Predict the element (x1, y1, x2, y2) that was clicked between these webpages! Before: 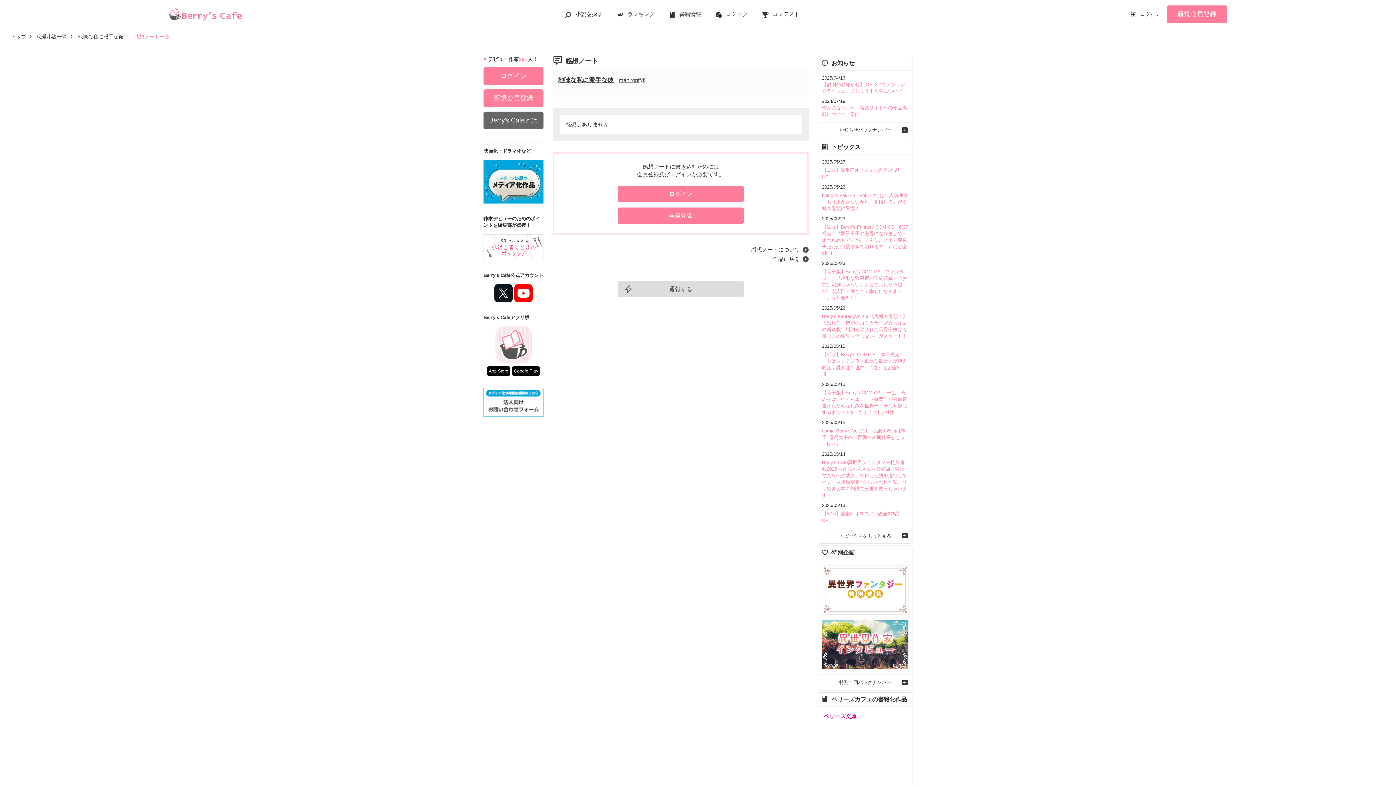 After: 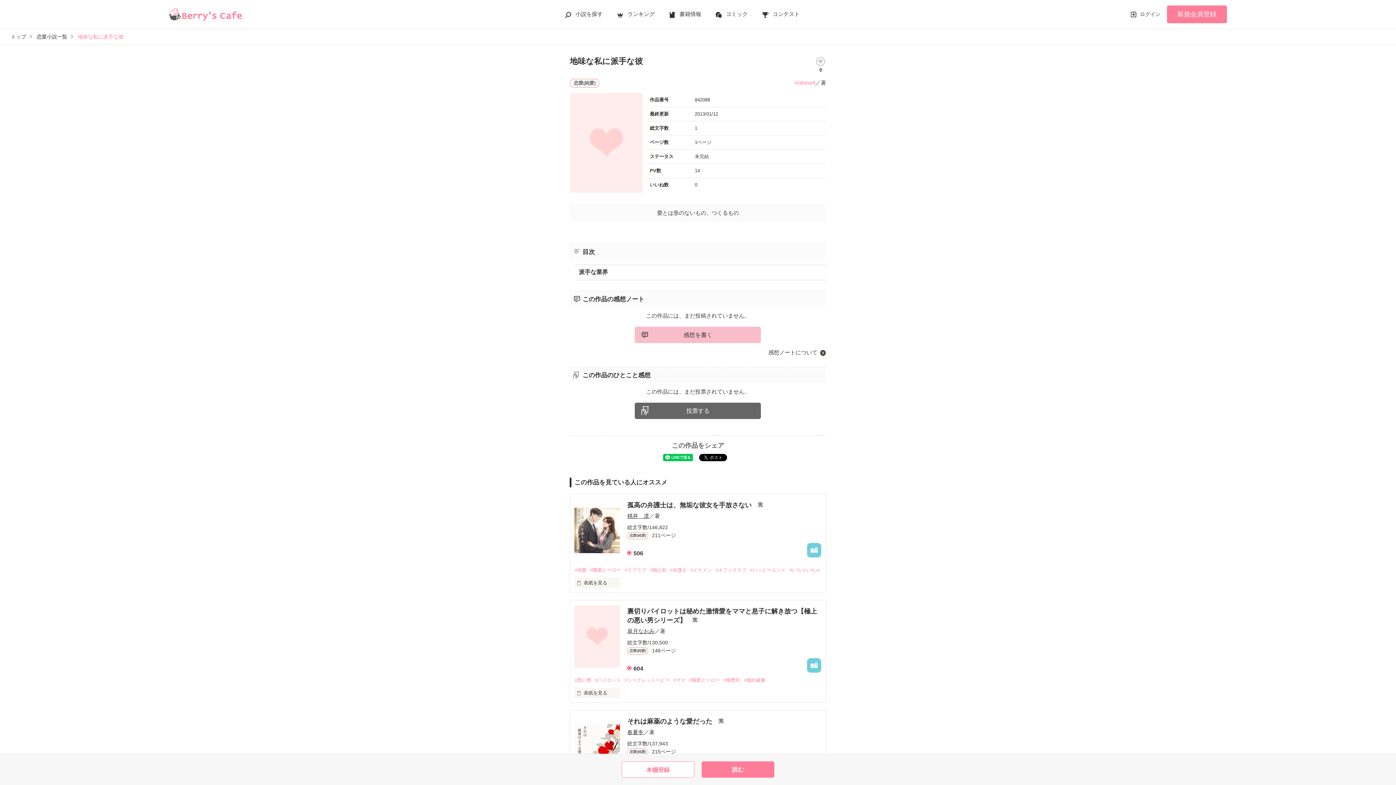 Action: label: 作品に戻る bbox: (773, 255, 809, 262)